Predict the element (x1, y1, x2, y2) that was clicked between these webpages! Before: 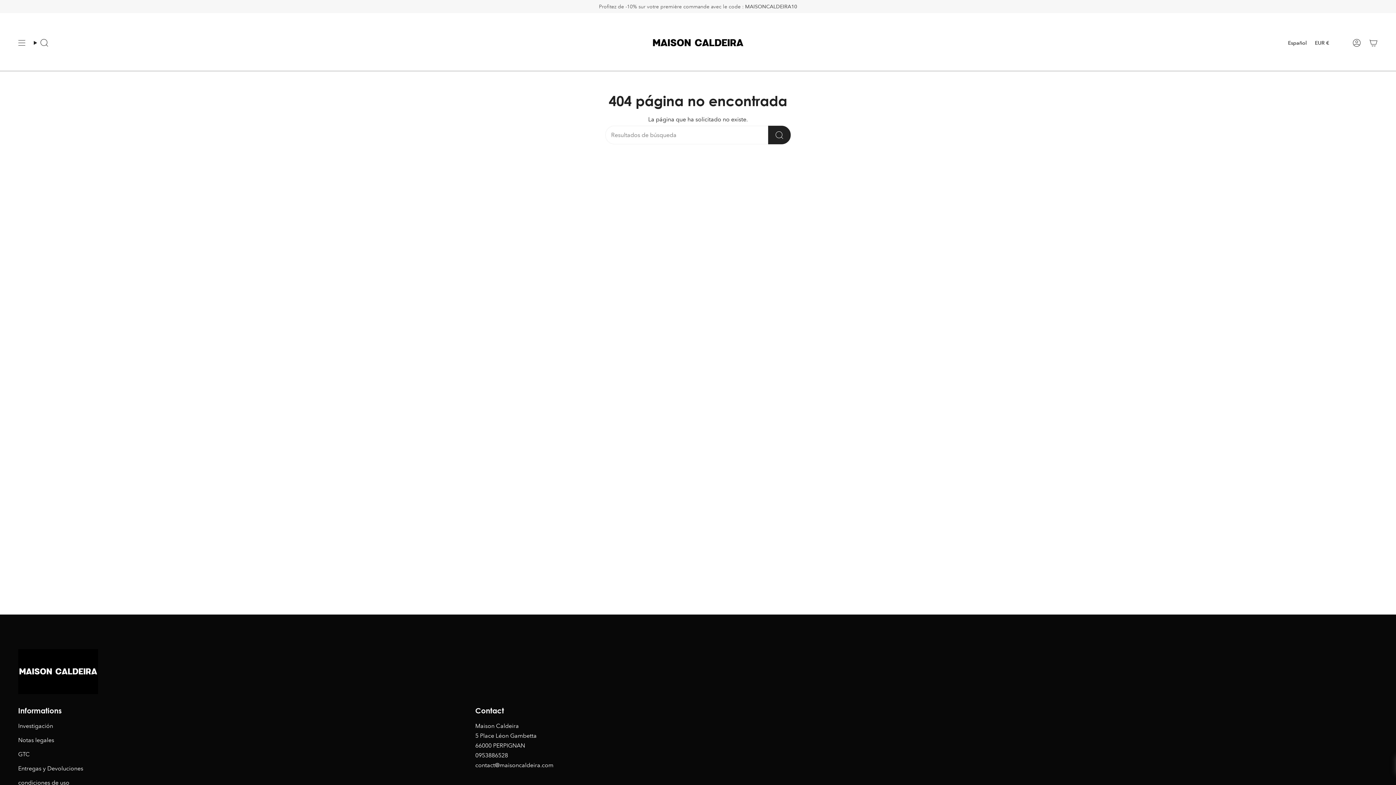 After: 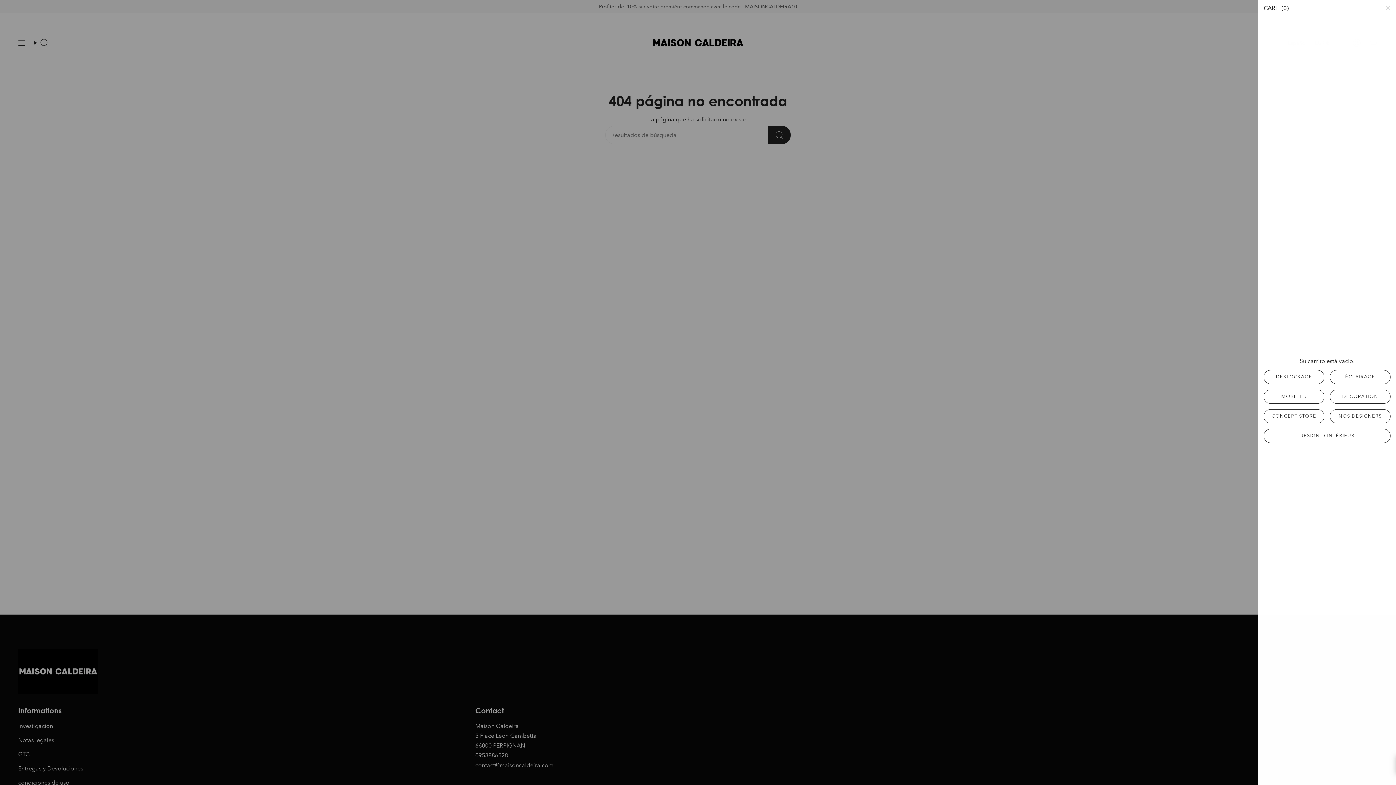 Action: label: Carrito bbox: (1365, 24, 1382, 61)